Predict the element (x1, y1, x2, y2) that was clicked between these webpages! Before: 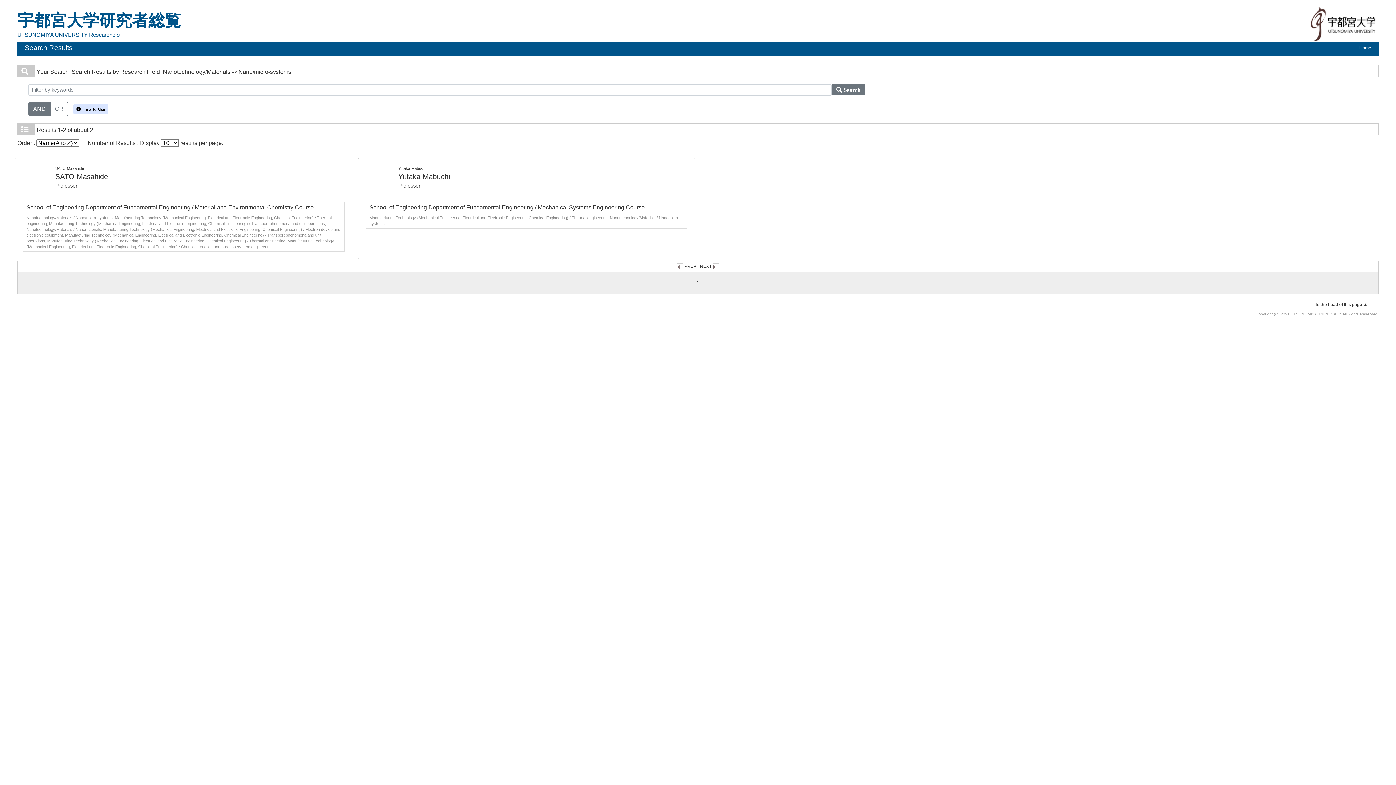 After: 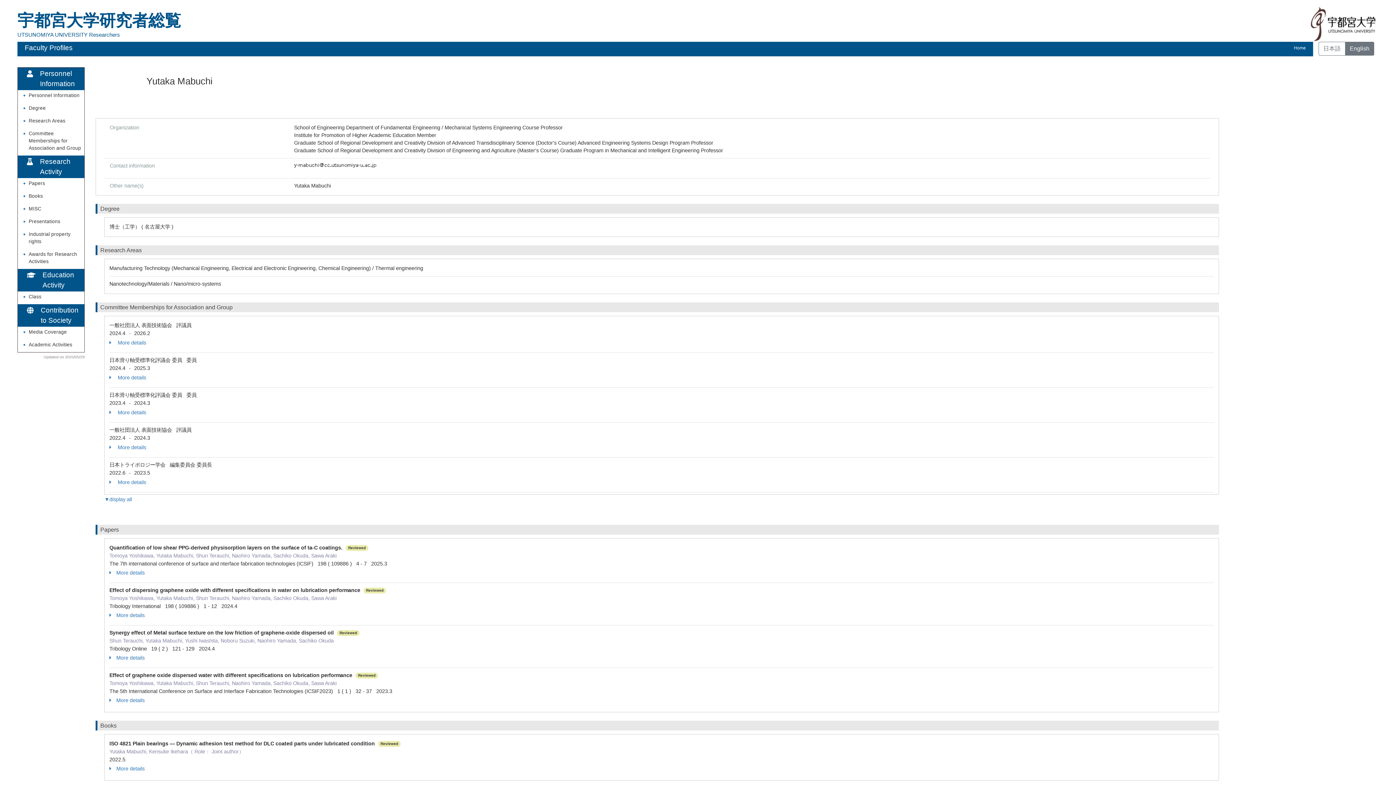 Action: bbox: (398, 172, 450, 180) label: Yutaka Mabuchi